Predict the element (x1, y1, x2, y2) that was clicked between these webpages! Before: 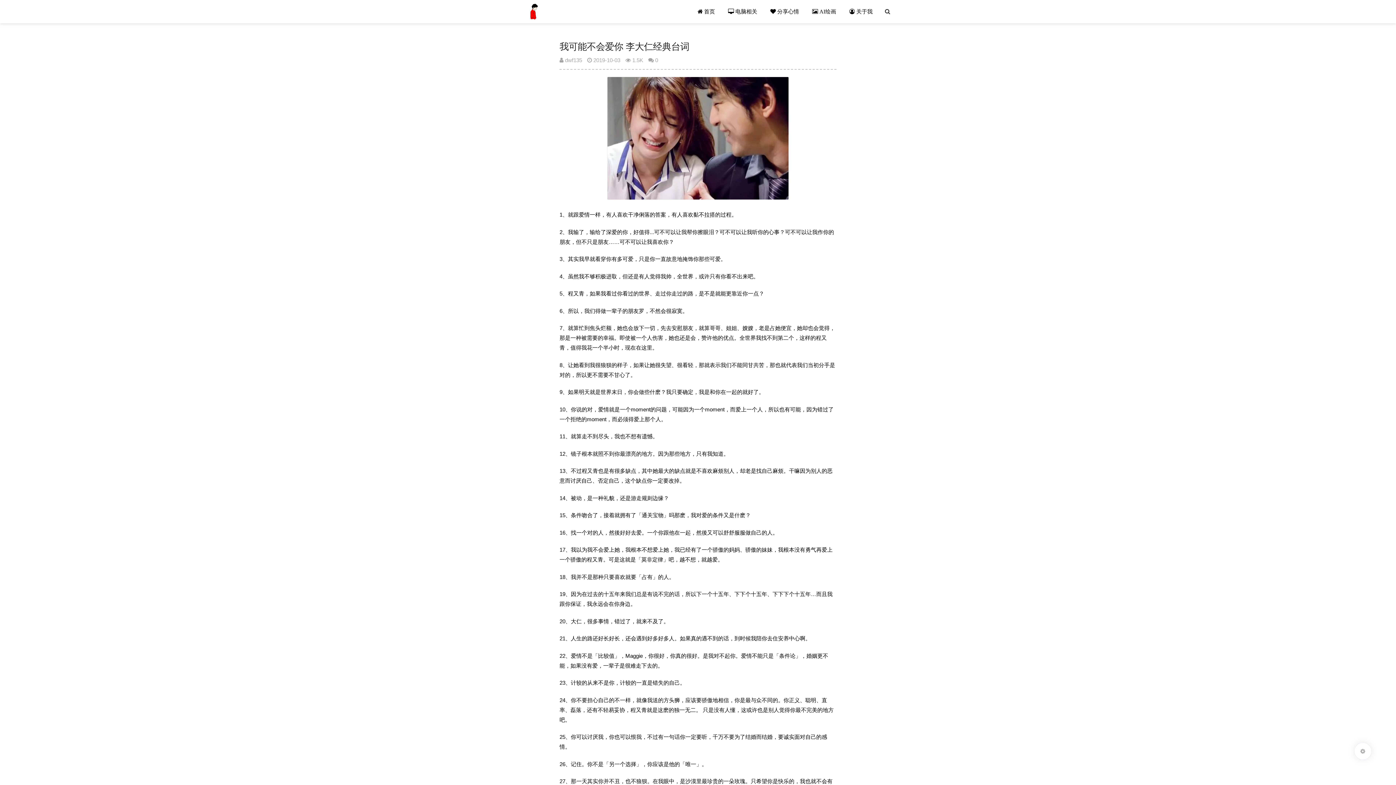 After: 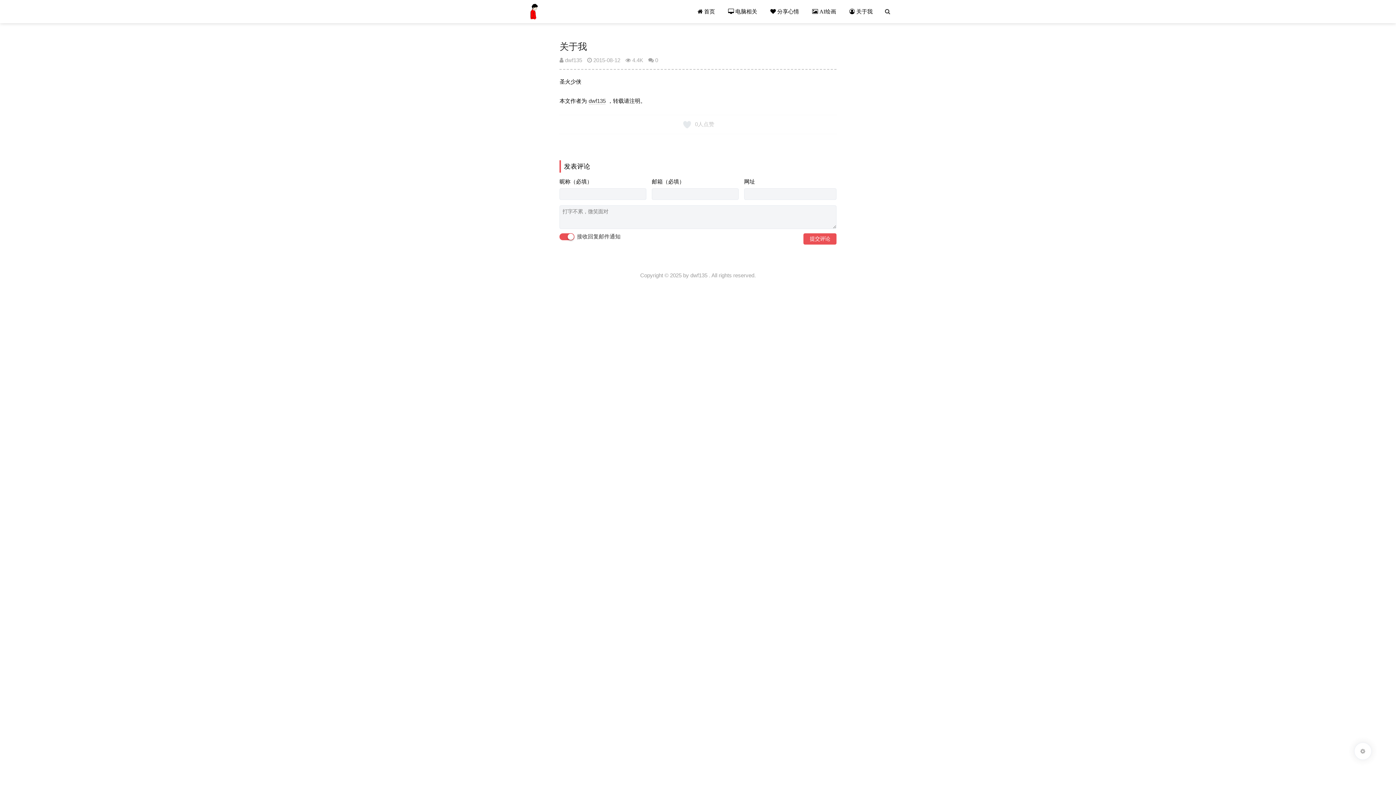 Action: bbox: (843, 0, 879, 23) label:  关于我